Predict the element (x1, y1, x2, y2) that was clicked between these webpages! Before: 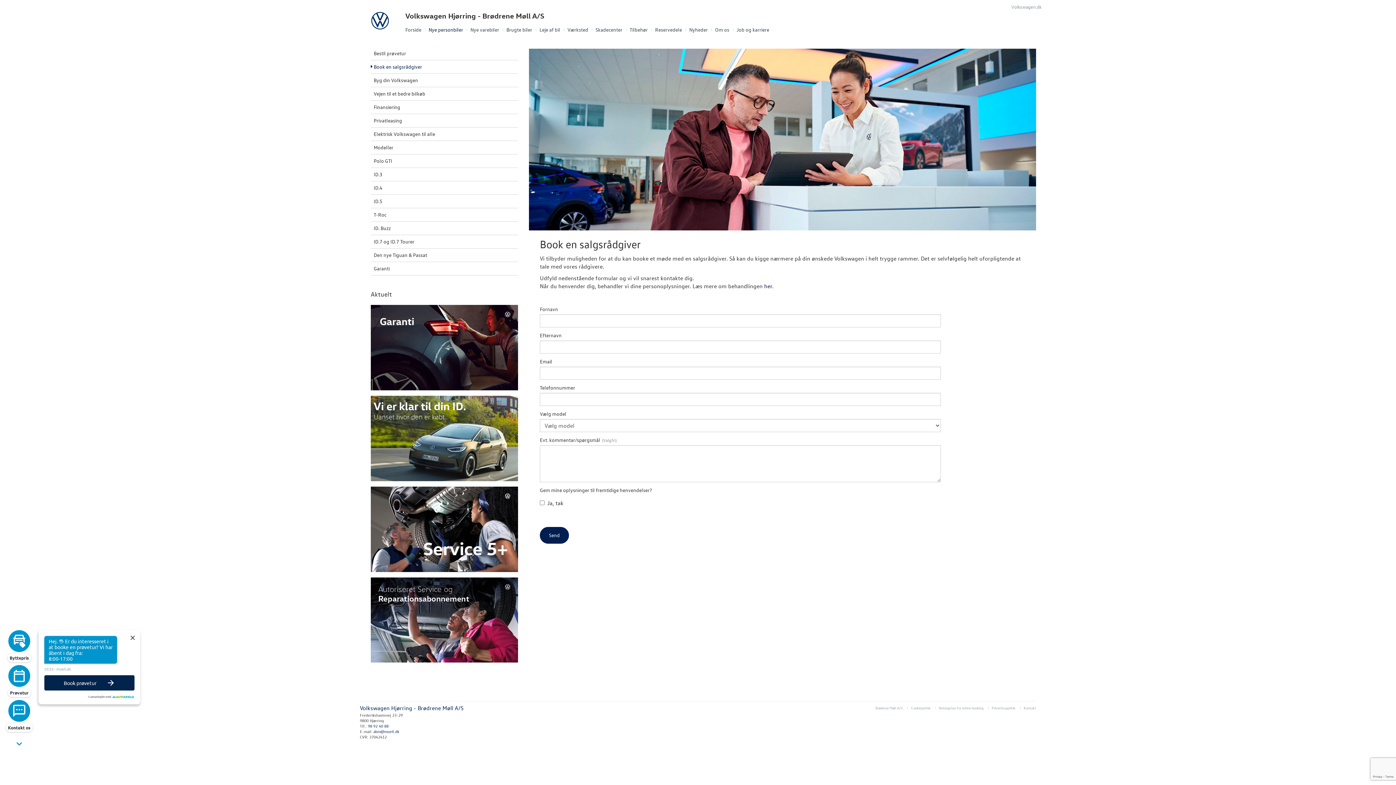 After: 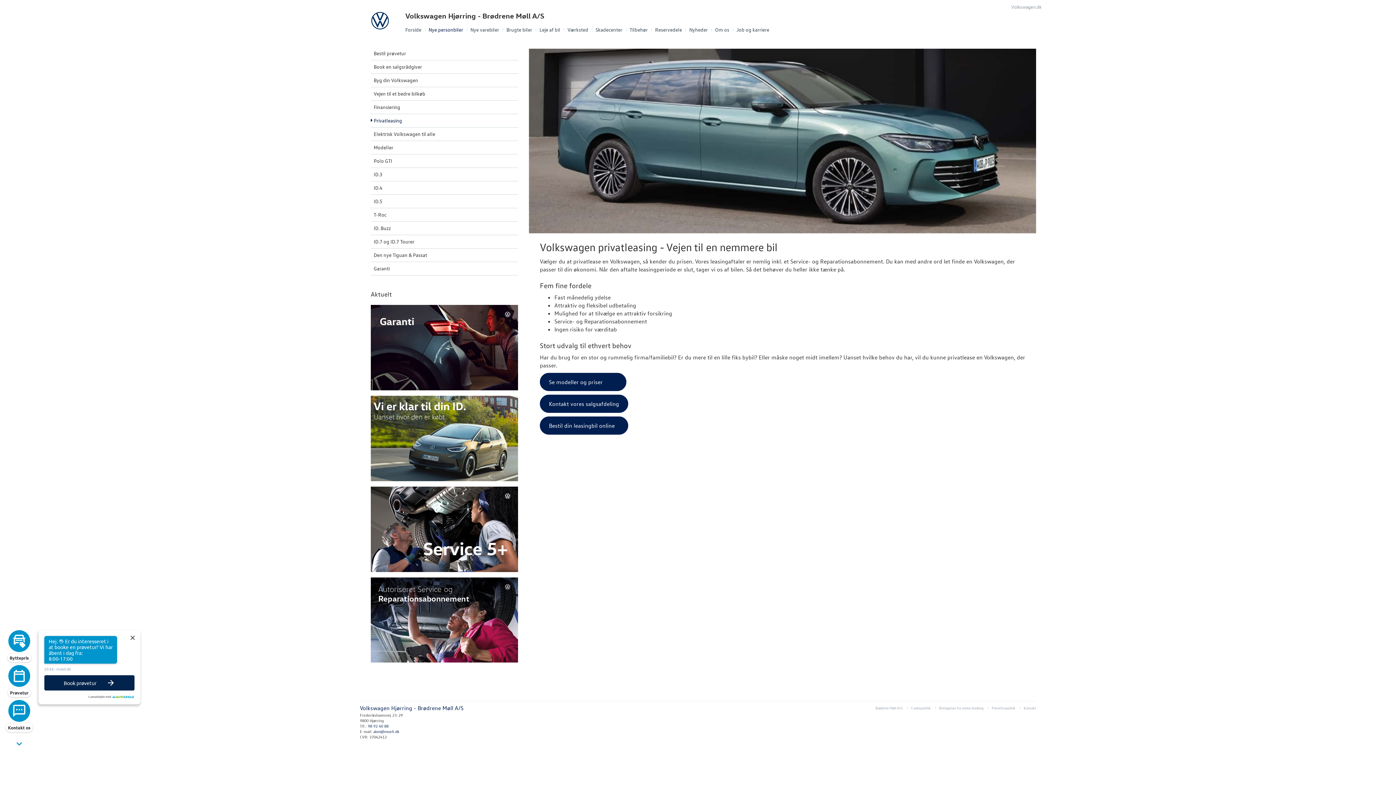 Action: label: Privatleasing bbox: (370, 114, 518, 127)